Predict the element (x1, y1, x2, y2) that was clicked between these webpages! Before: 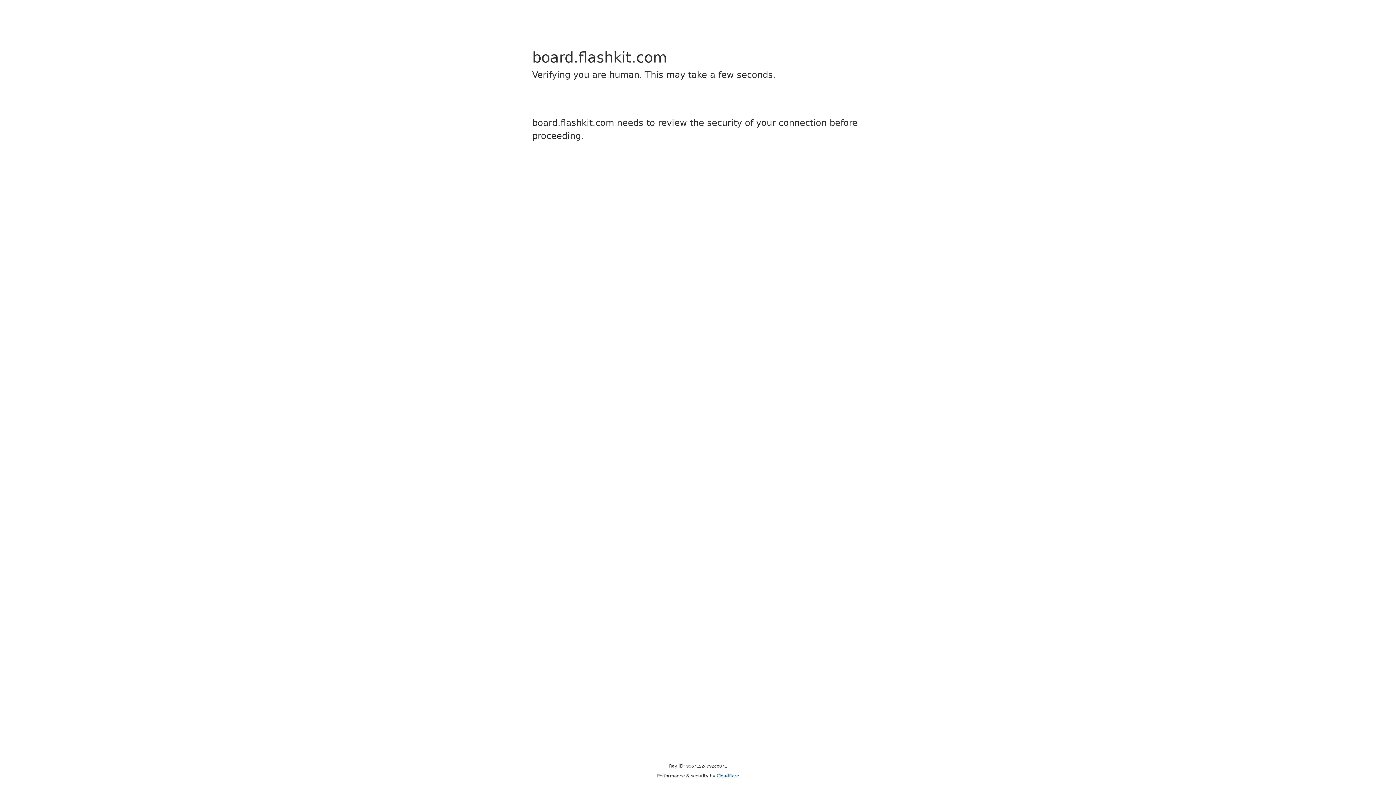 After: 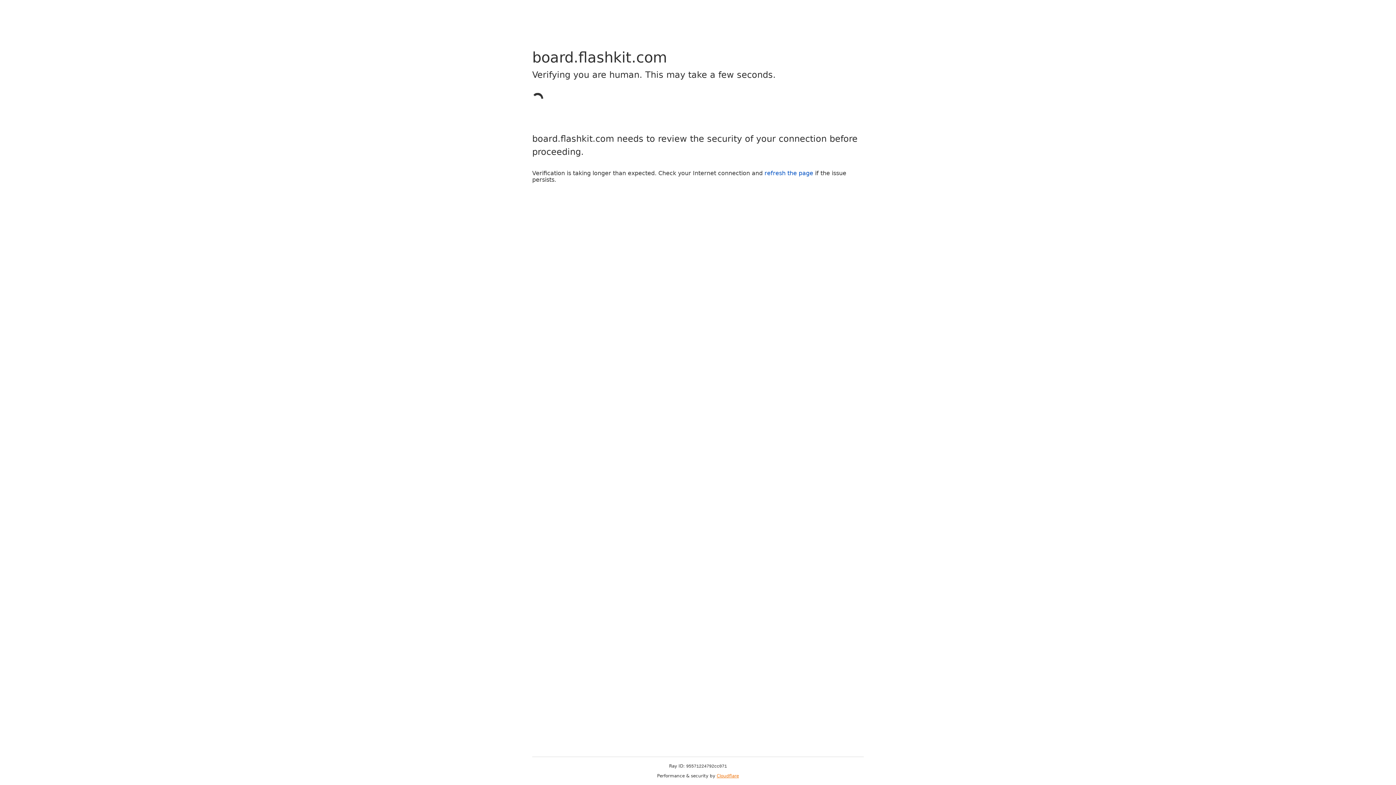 Action: bbox: (716, 773, 739, 778) label: Cloudflare